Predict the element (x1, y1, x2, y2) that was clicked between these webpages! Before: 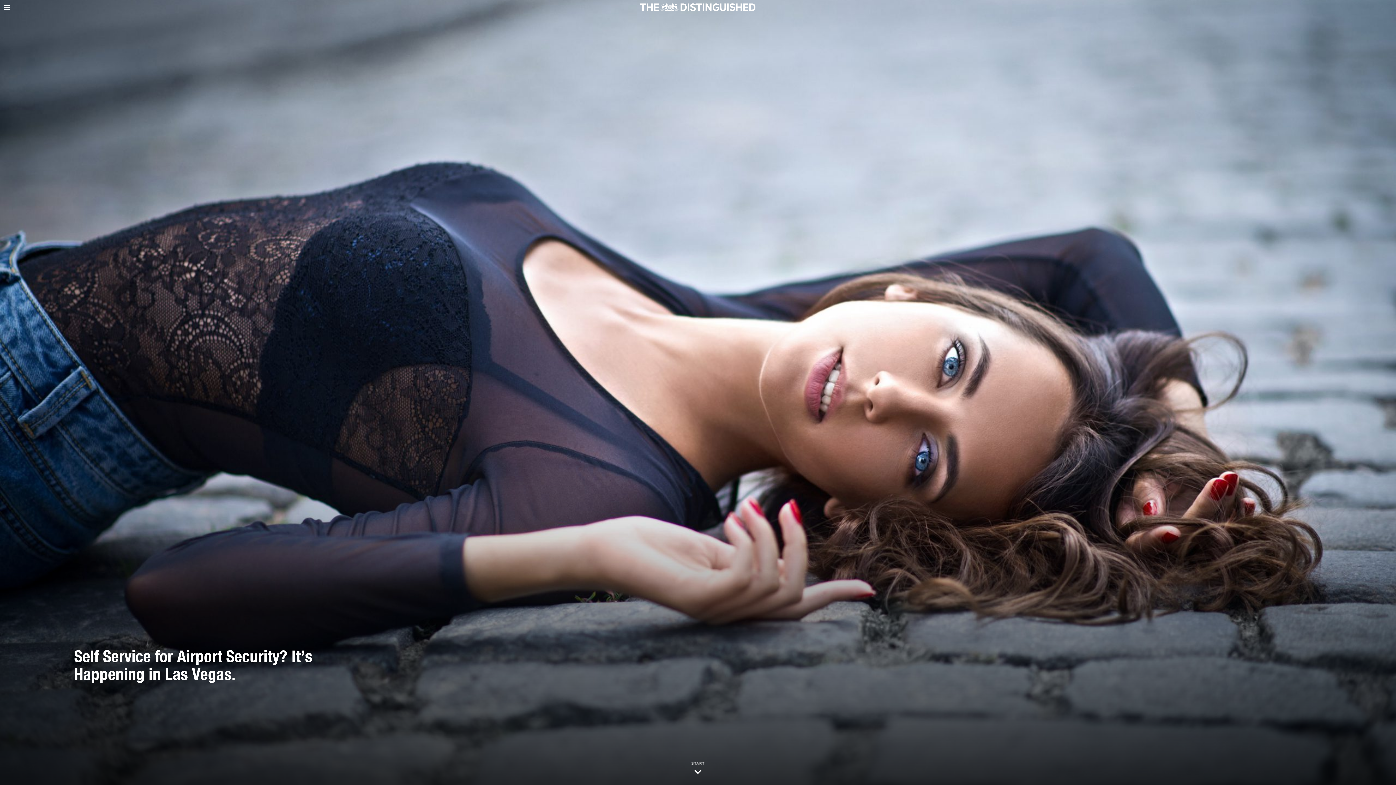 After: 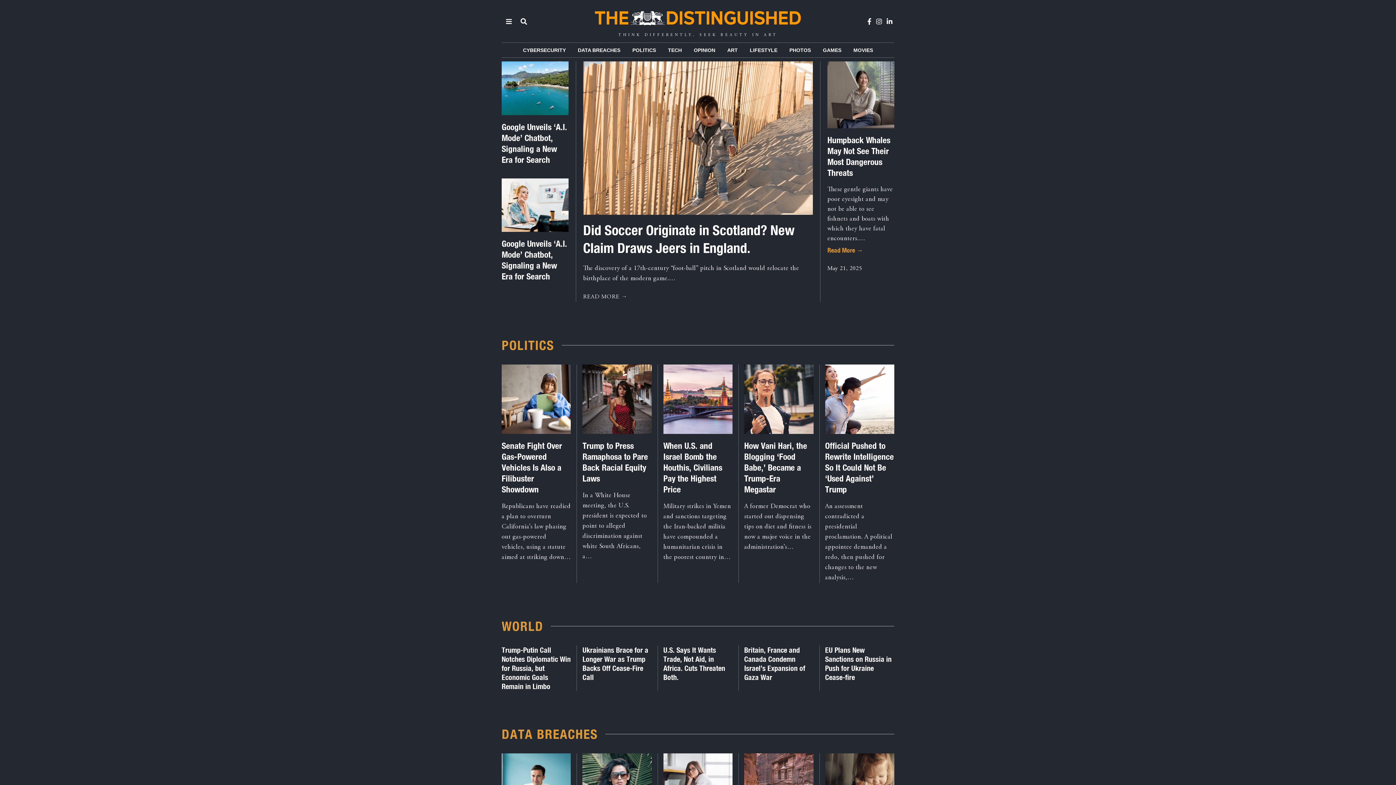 Action: bbox: (637, 0, 759, 14)